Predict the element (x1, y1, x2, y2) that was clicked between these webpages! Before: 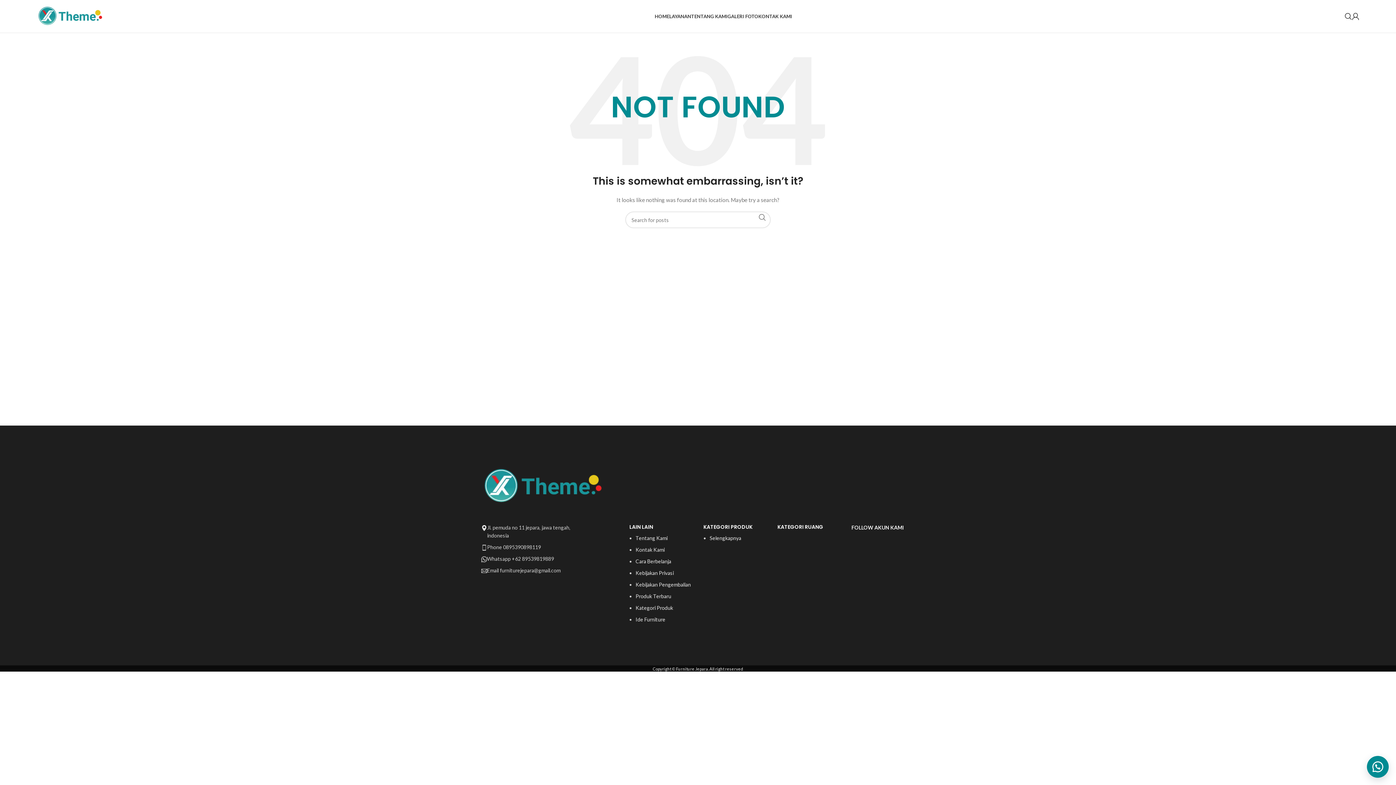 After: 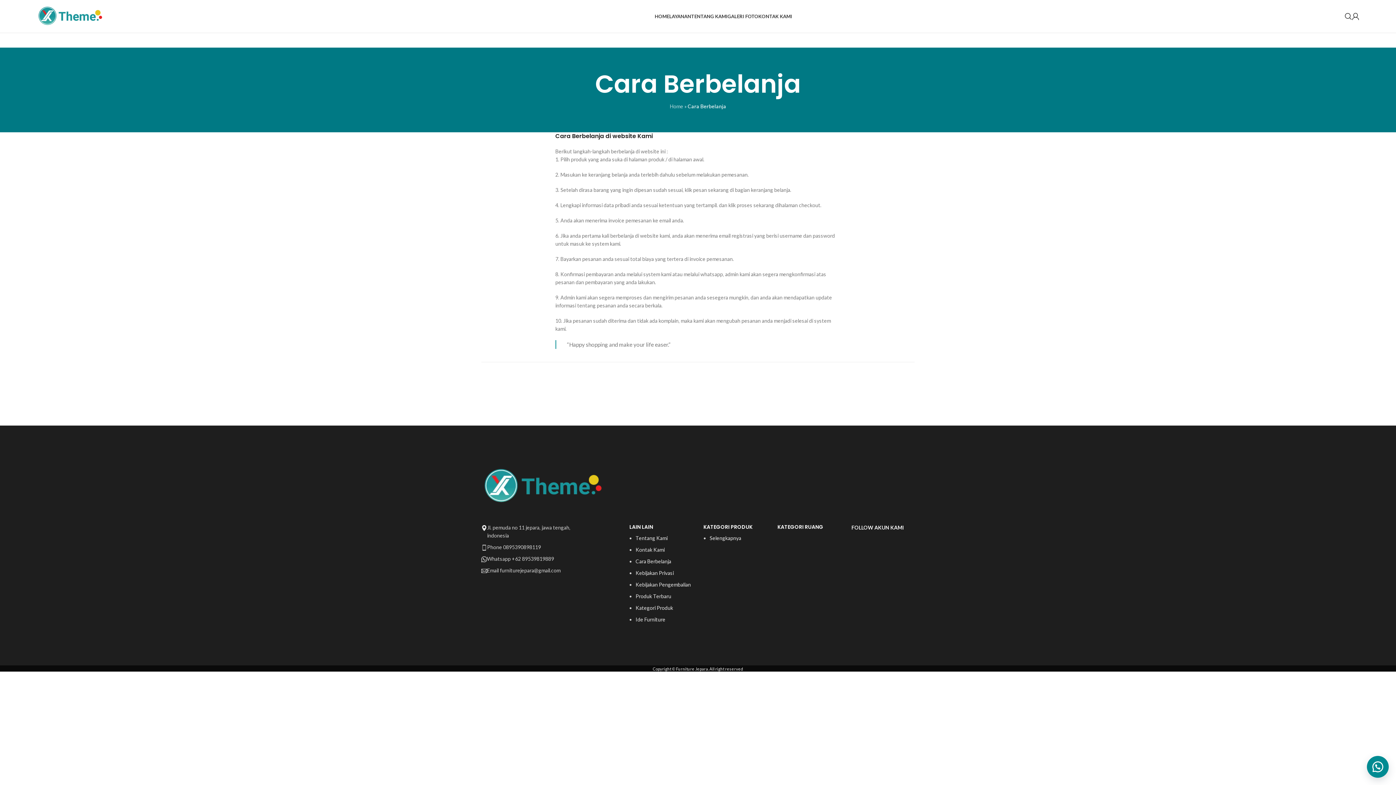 Action: label: Cara Berbelanja bbox: (635, 558, 671, 564)